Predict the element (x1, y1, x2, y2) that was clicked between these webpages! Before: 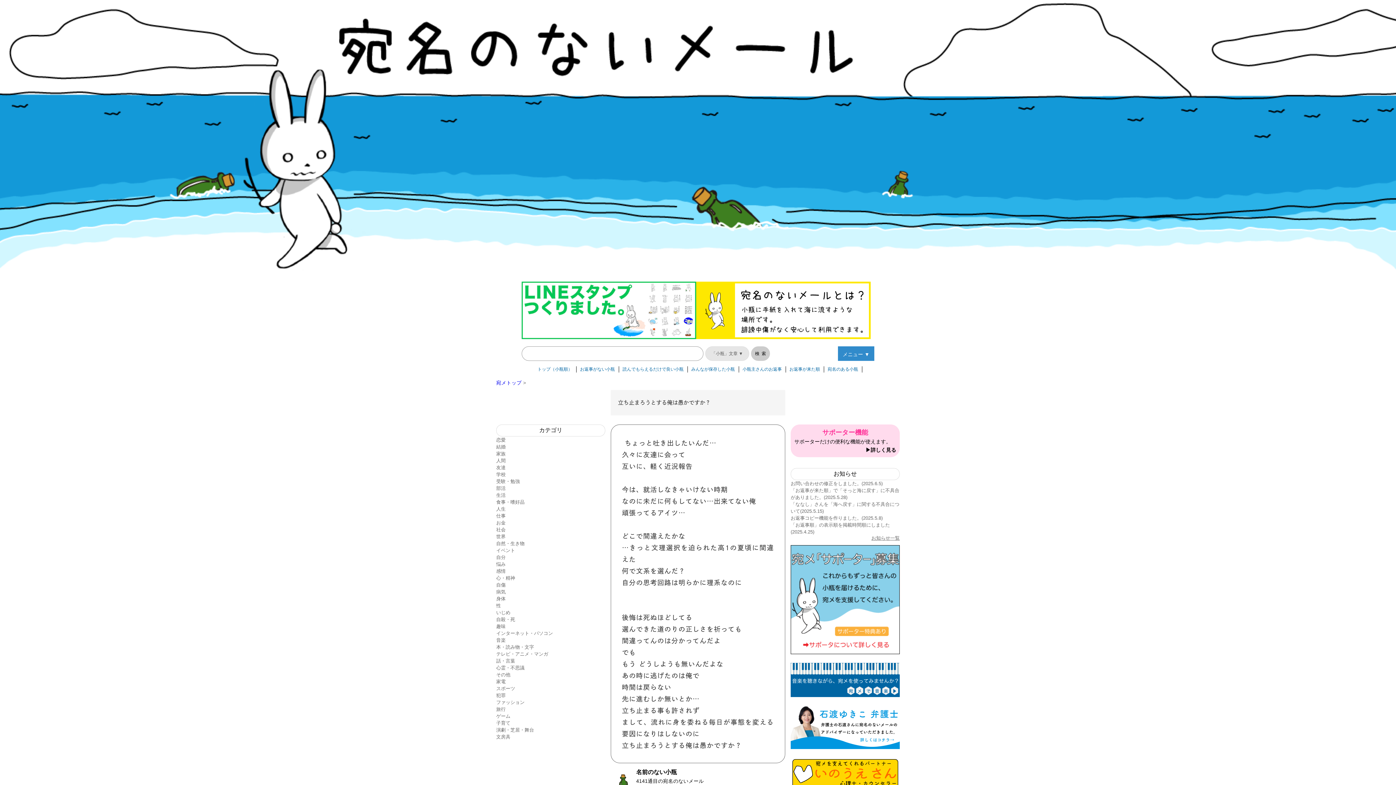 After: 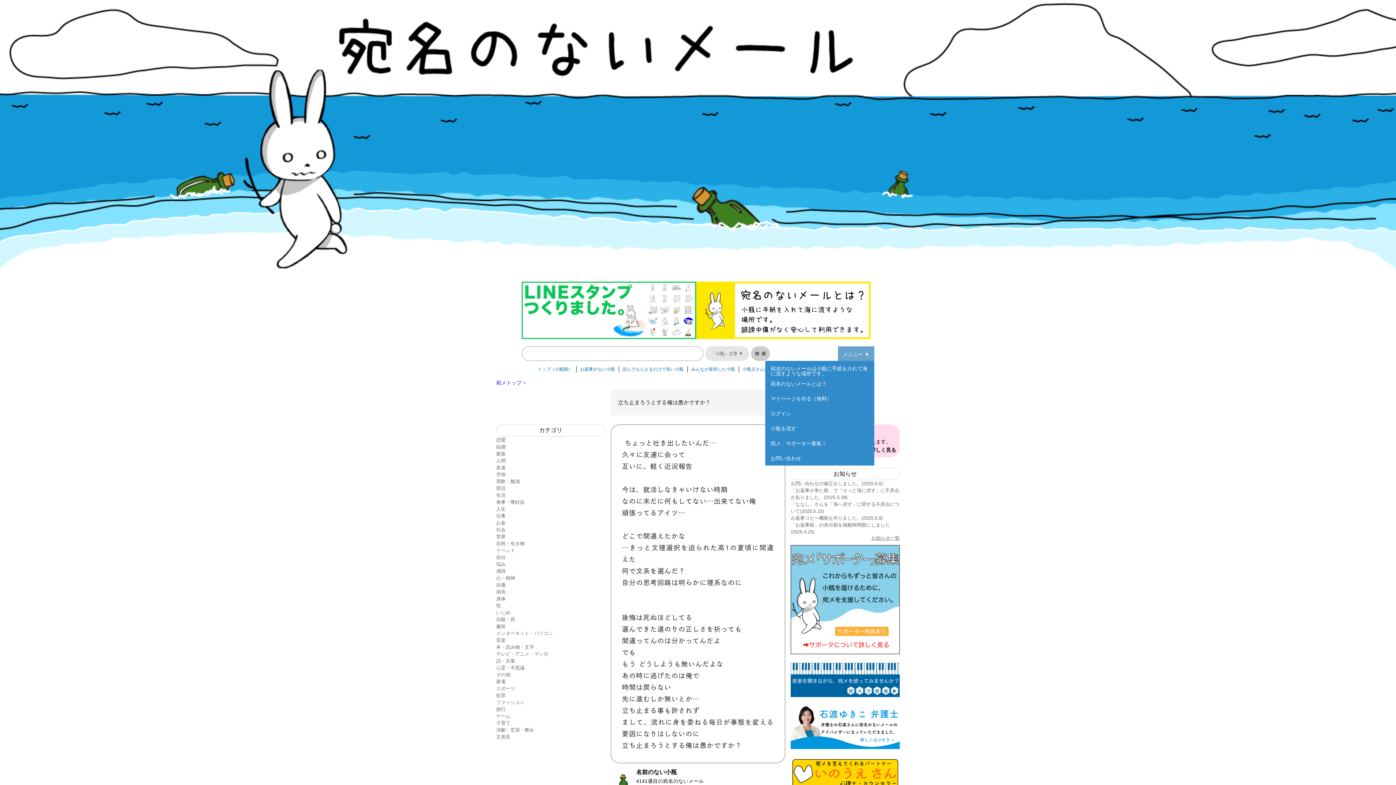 Action: label: メニュー ▼ bbox: (838, 346, 874, 361)